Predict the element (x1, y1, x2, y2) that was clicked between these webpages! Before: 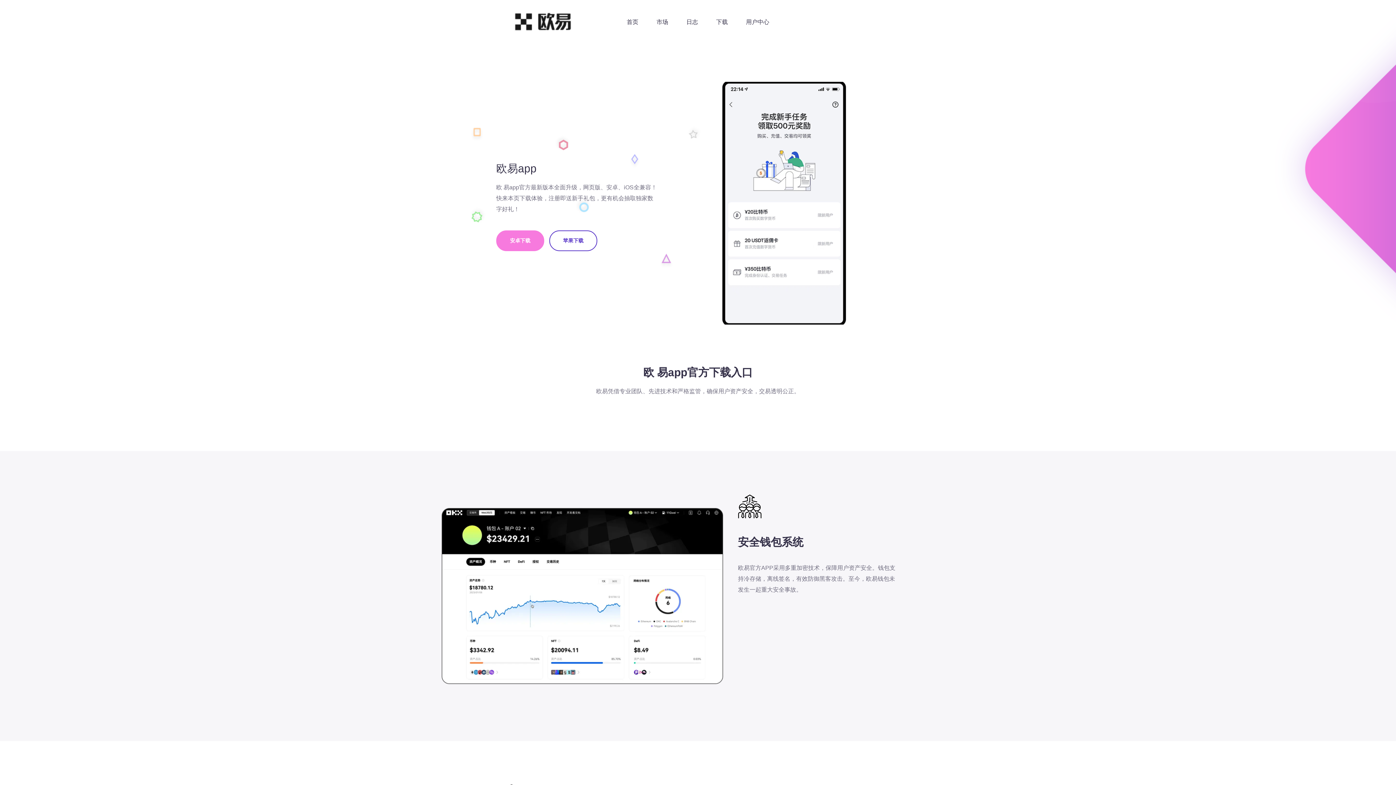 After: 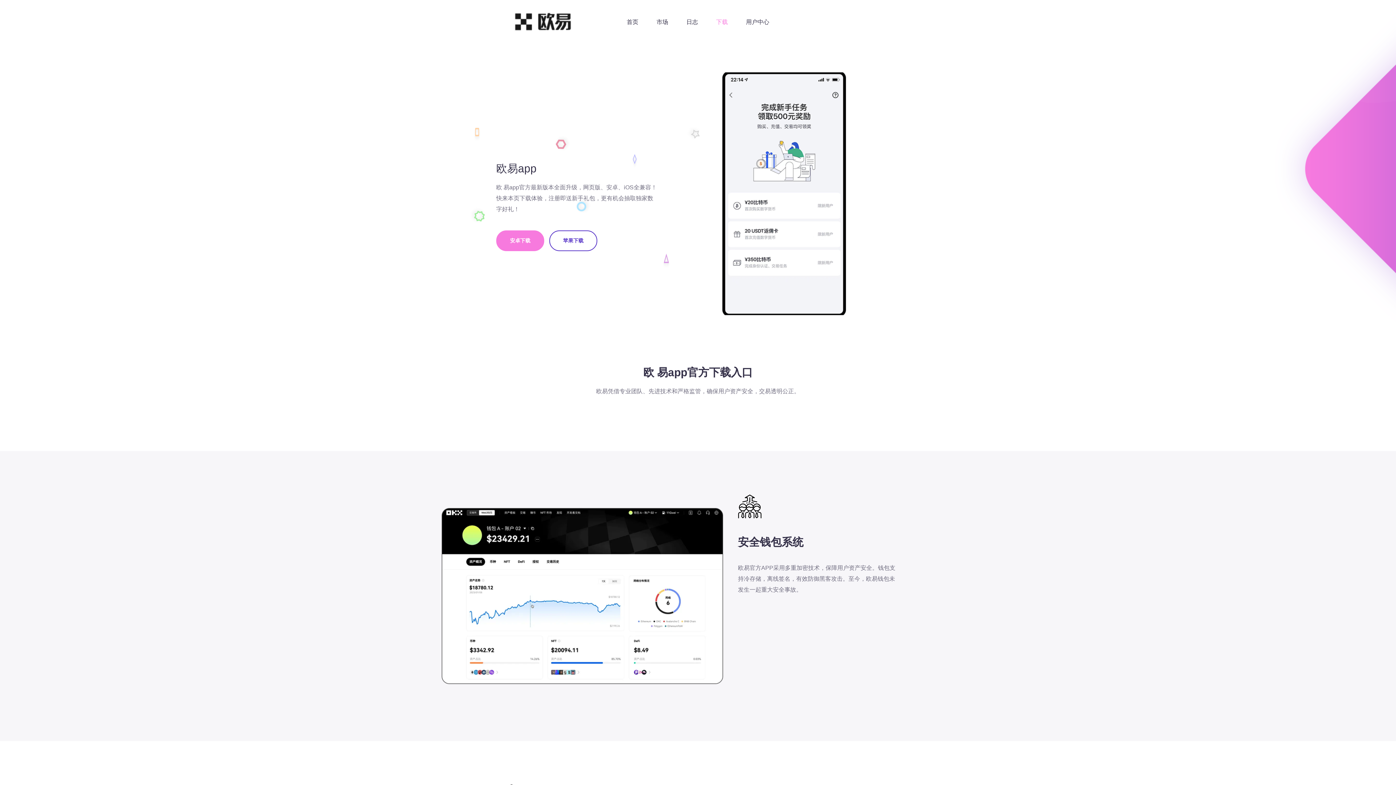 Action: bbox: (716, 10, 728, 33) label: 下载